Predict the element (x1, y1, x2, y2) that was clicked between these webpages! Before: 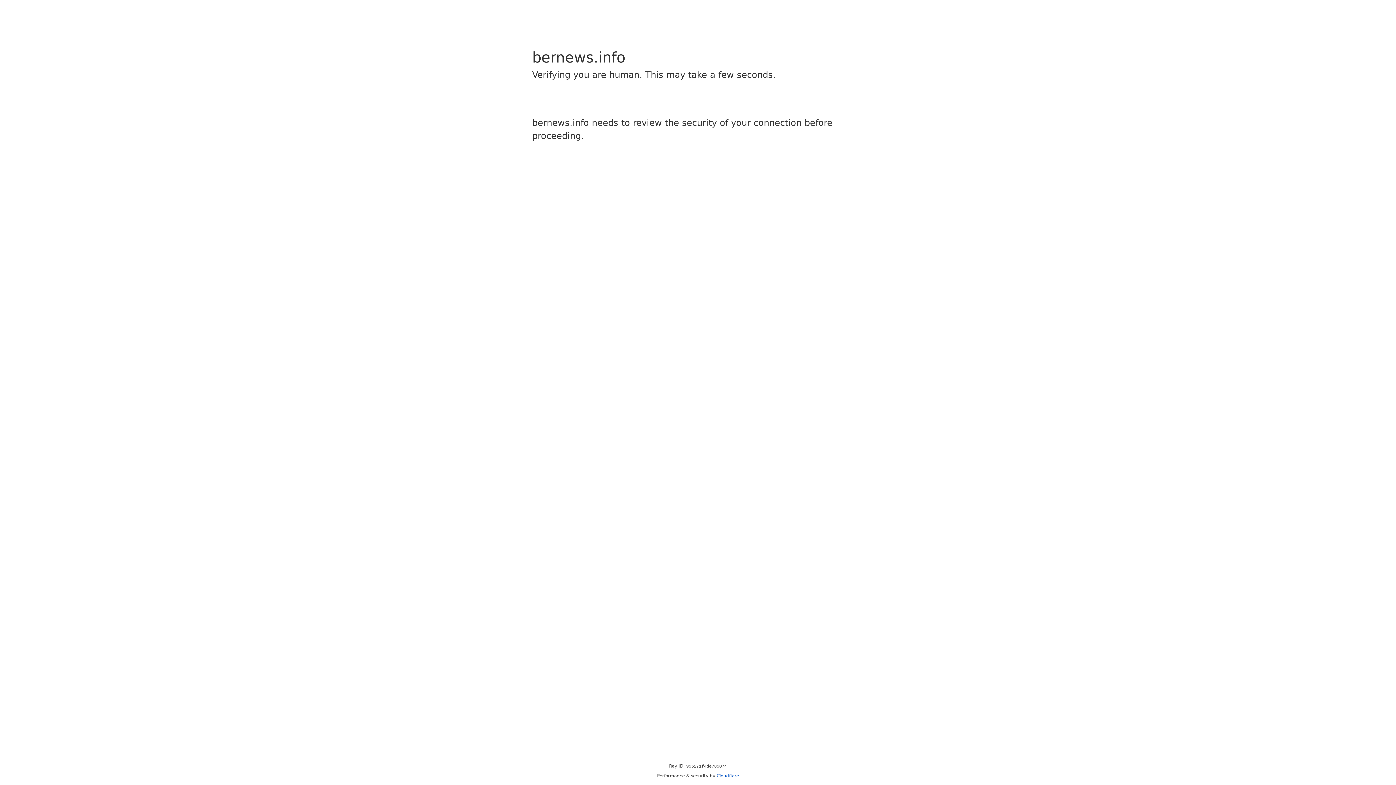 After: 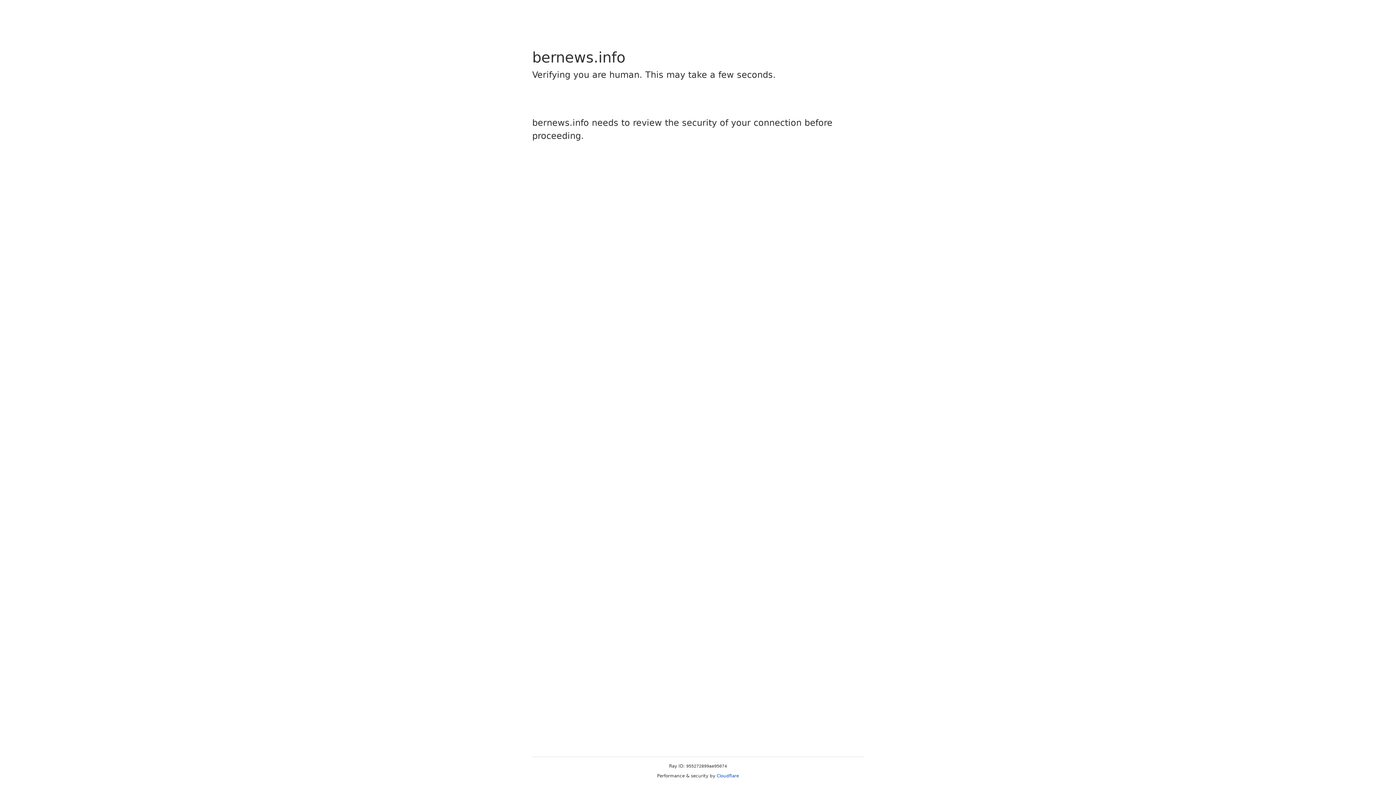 Action: bbox: (716, 773, 739, 778) label: Cloudflare